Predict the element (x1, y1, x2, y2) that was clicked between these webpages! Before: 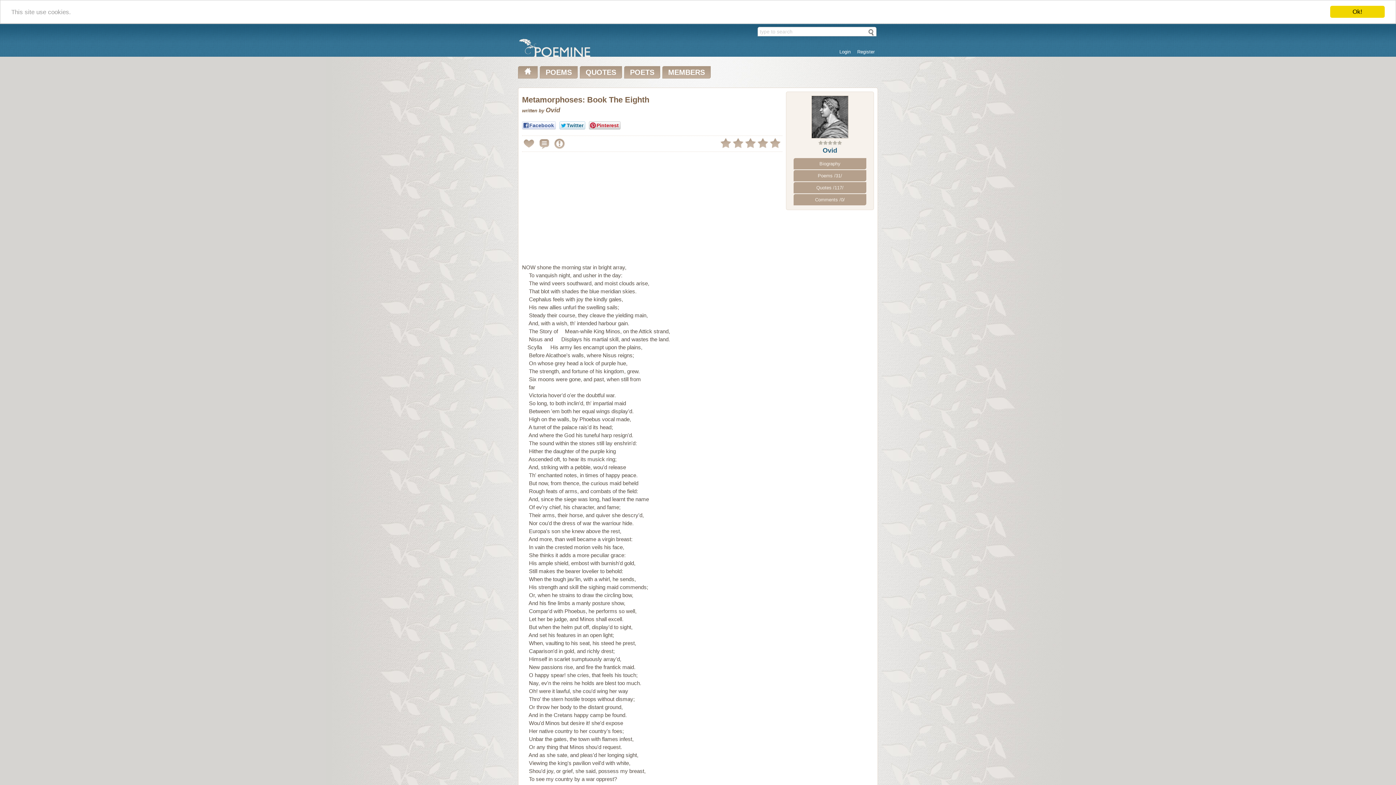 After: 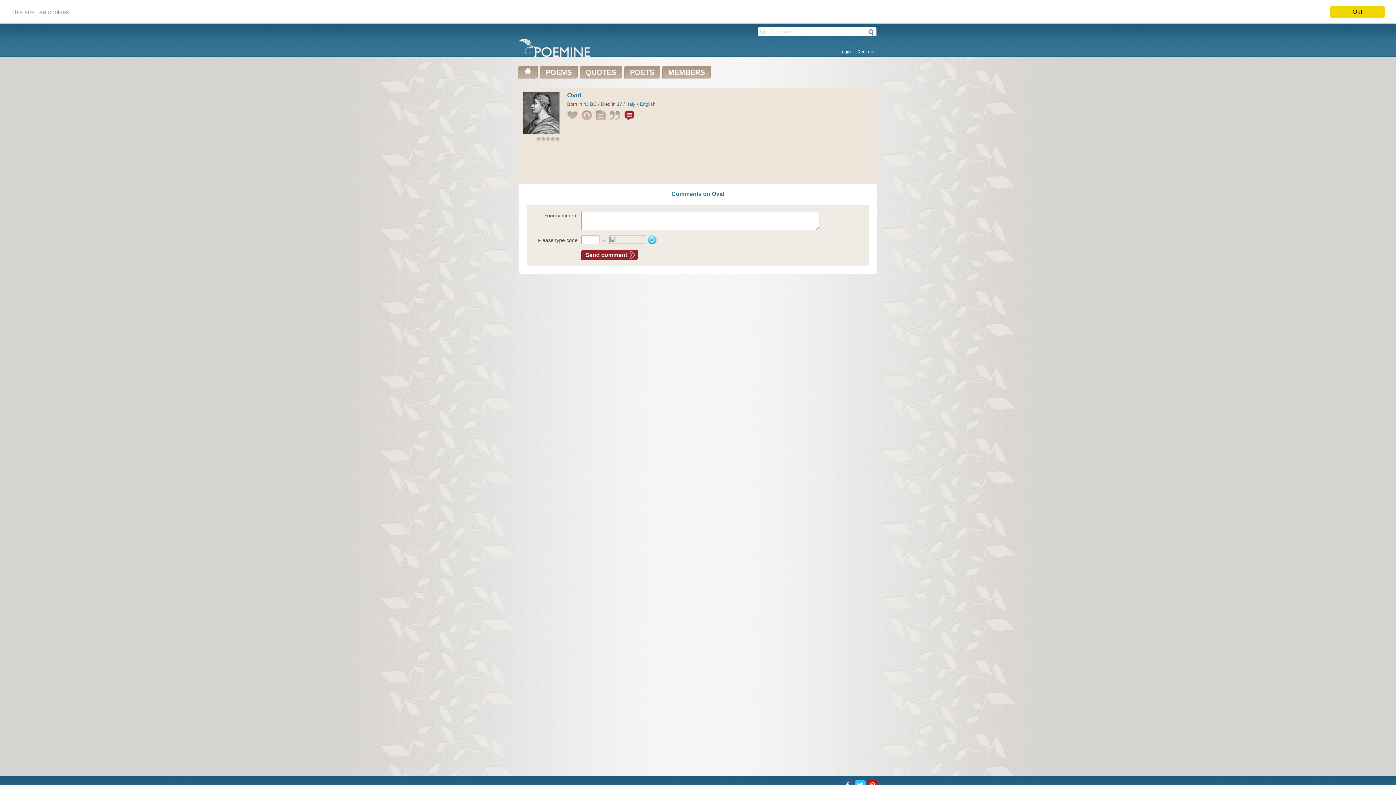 Action: label: Comments /0/ bbox: (793, 194, 866, 205)